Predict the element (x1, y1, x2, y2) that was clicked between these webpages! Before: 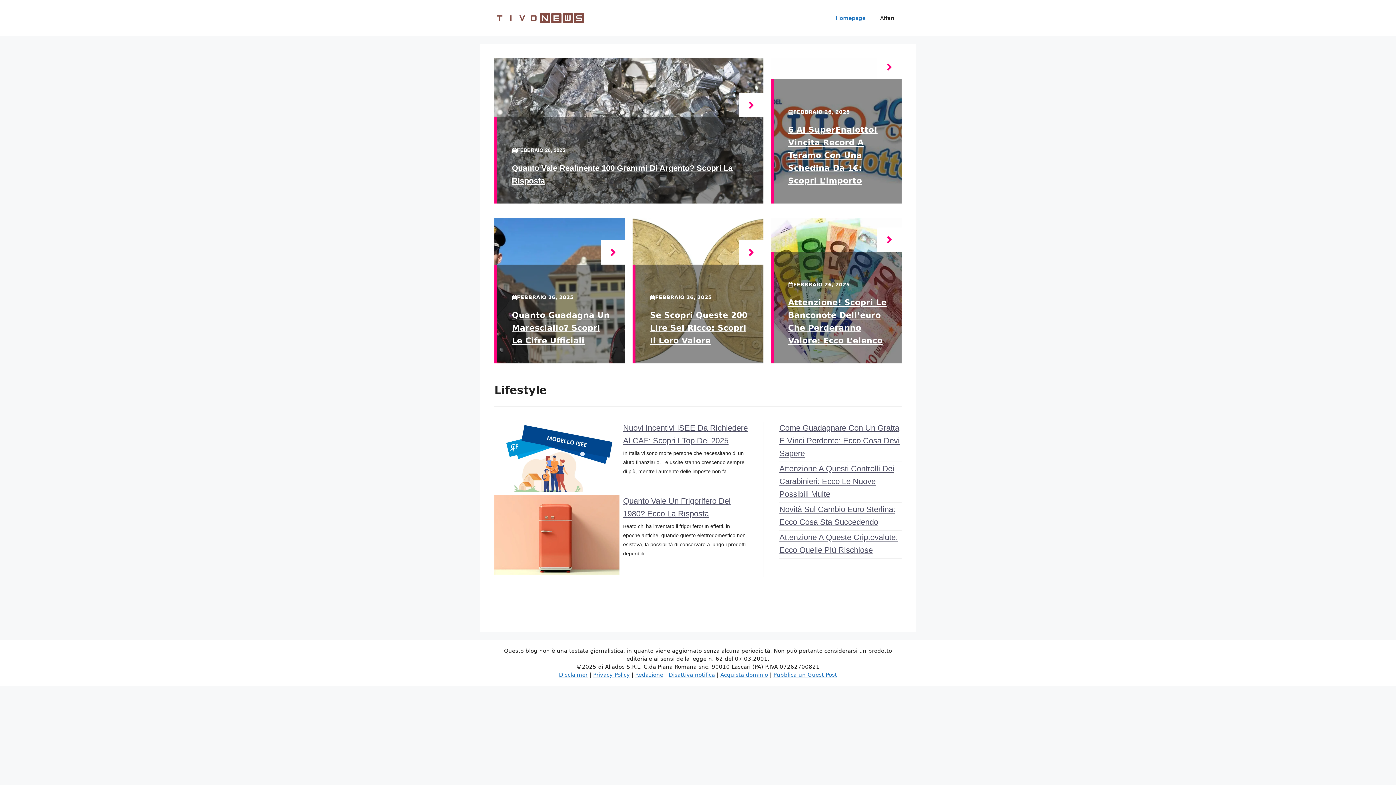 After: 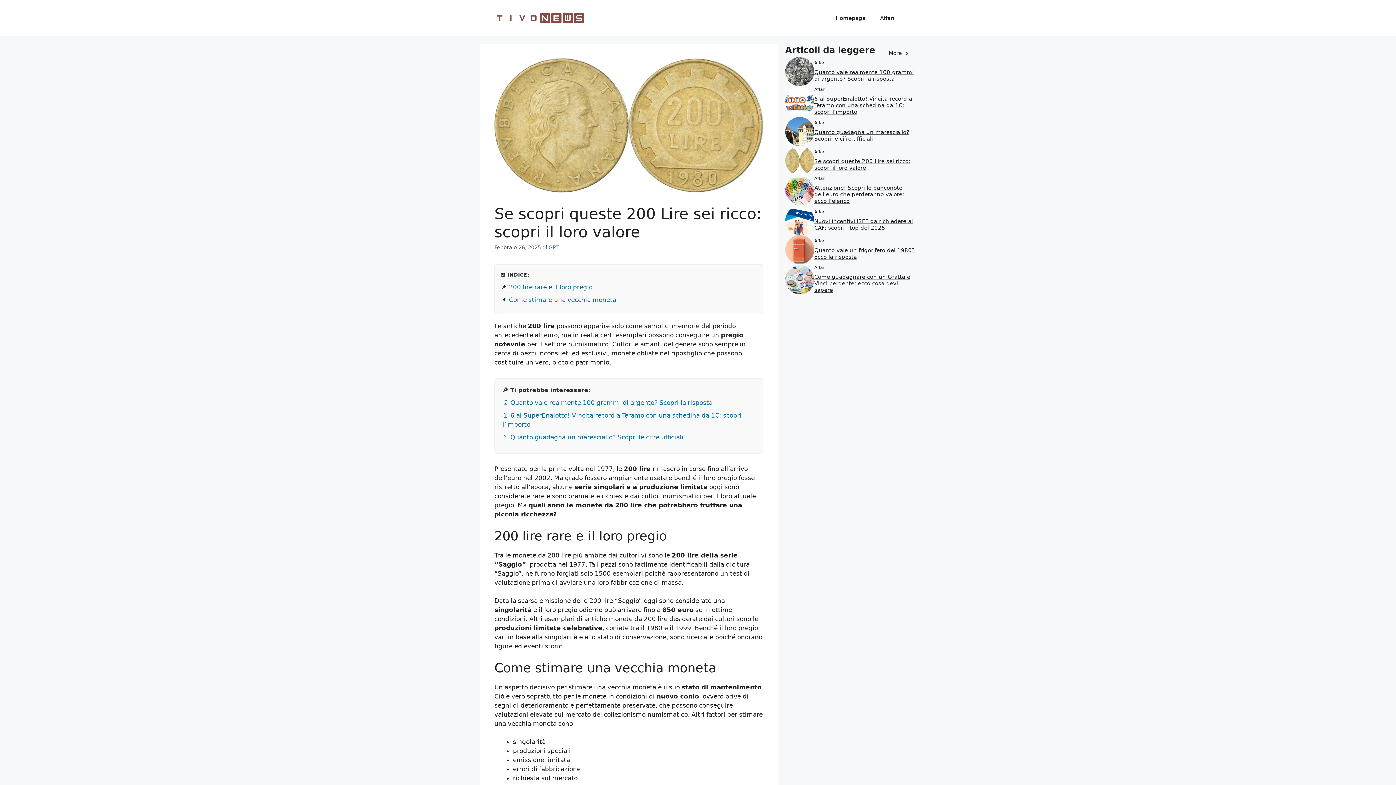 Action: label: Se Scopri Queste 200 Lire Sei Ricco: Scopri Il Loro Valore bbox: (650, 310, 747, 345)